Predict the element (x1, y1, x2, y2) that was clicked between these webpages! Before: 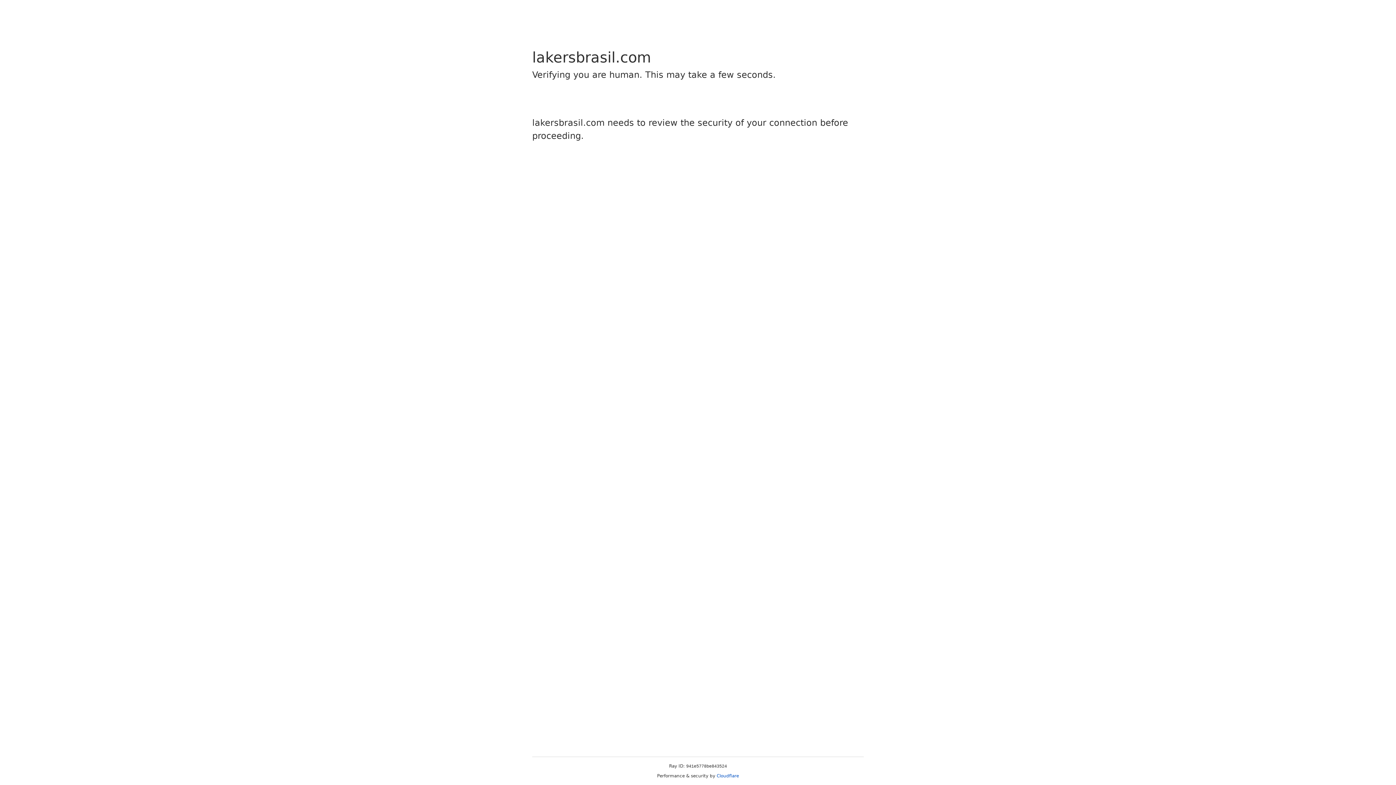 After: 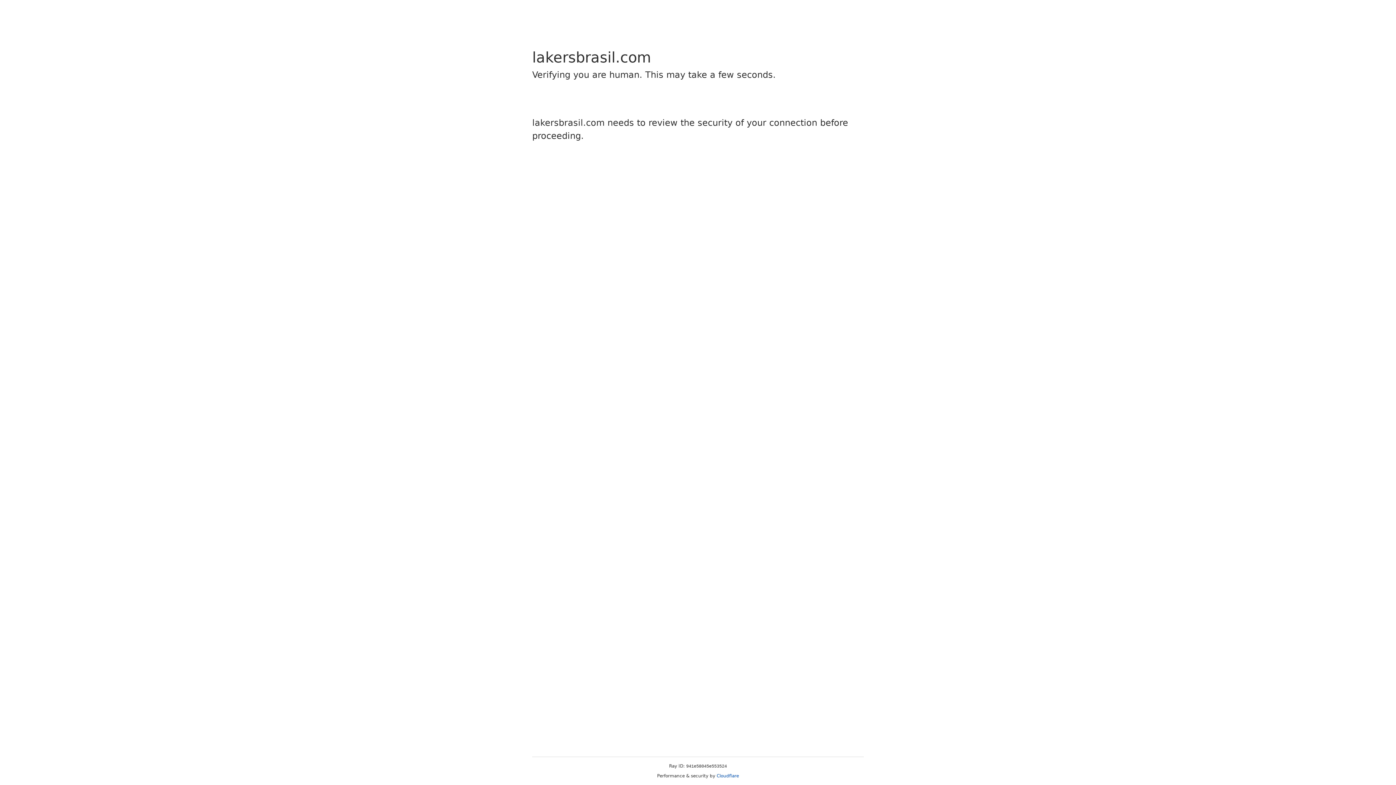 Action: label: Cloudflare bbox: (716, 773, 739, 778)